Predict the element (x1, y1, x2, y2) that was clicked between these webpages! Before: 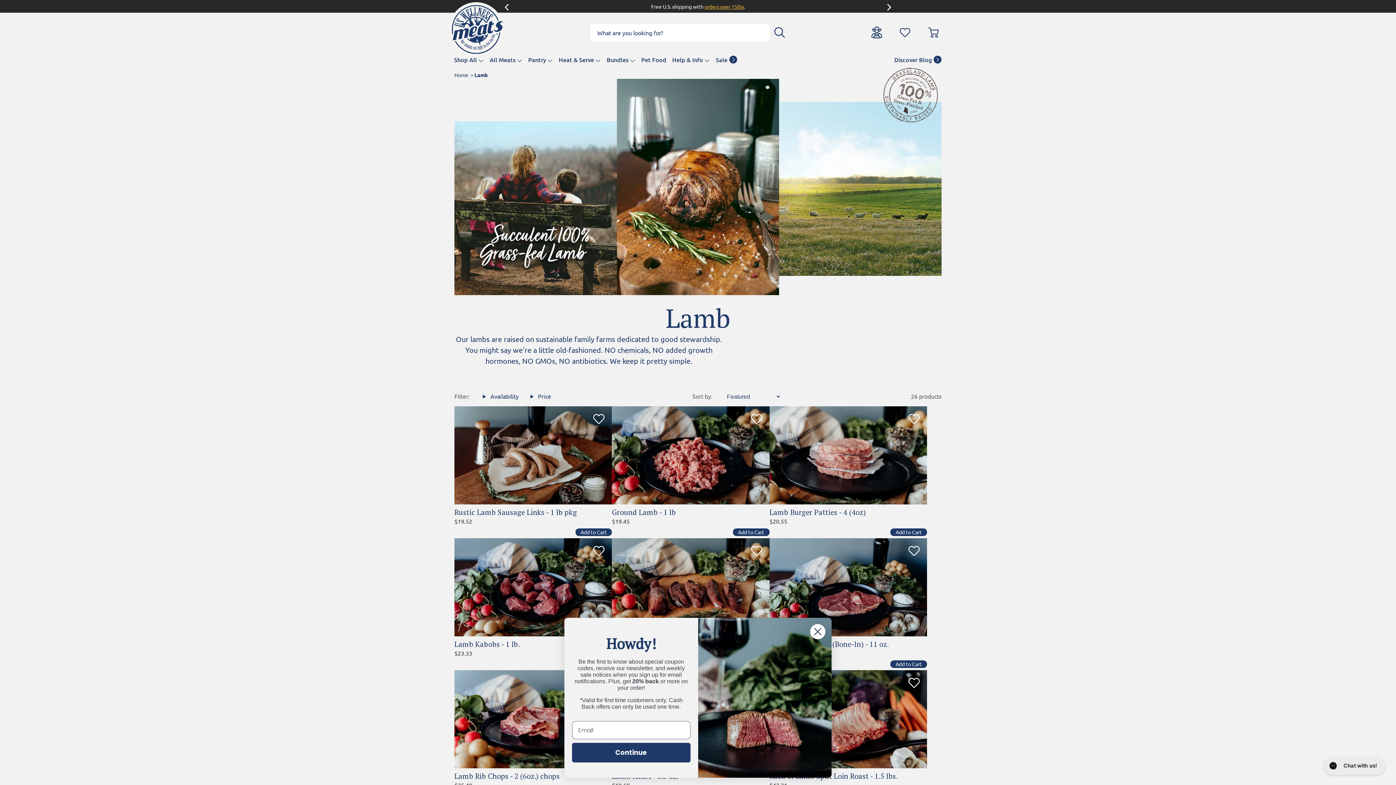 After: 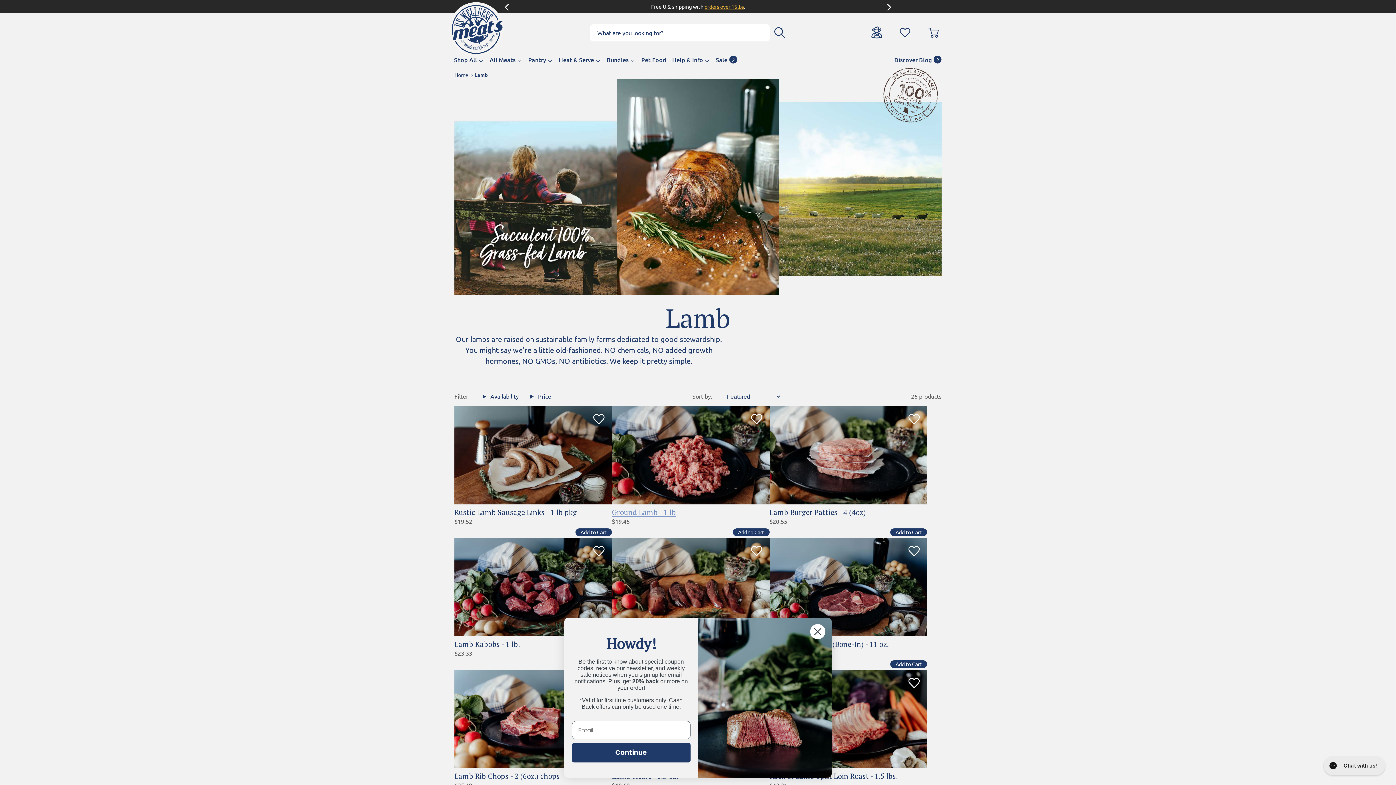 Action: bbox: (733, 528, 769, 536) label: Add to Cart